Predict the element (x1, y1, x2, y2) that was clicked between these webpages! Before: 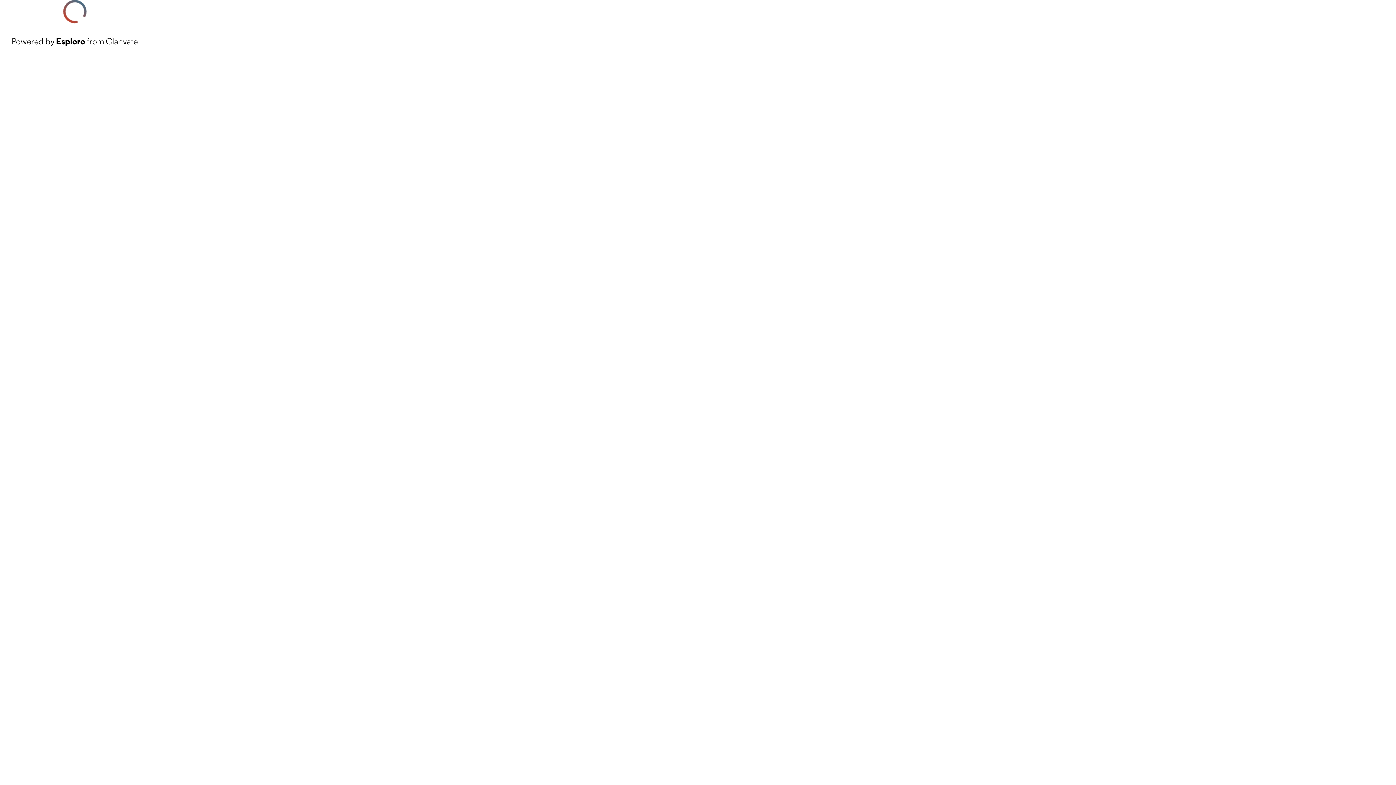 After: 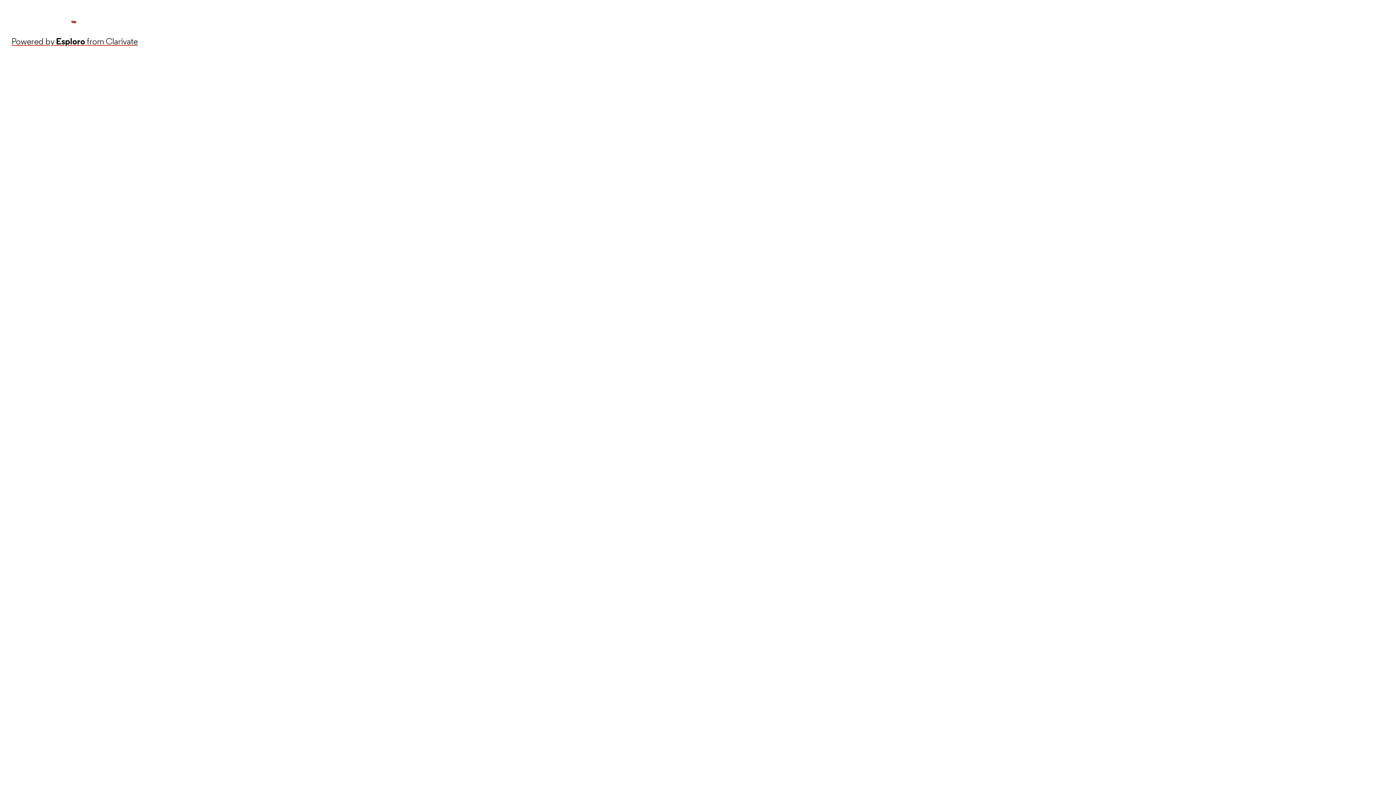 Action: label: Powered by Esploro from Clarivate bbox: (11, 34, 137, 48)